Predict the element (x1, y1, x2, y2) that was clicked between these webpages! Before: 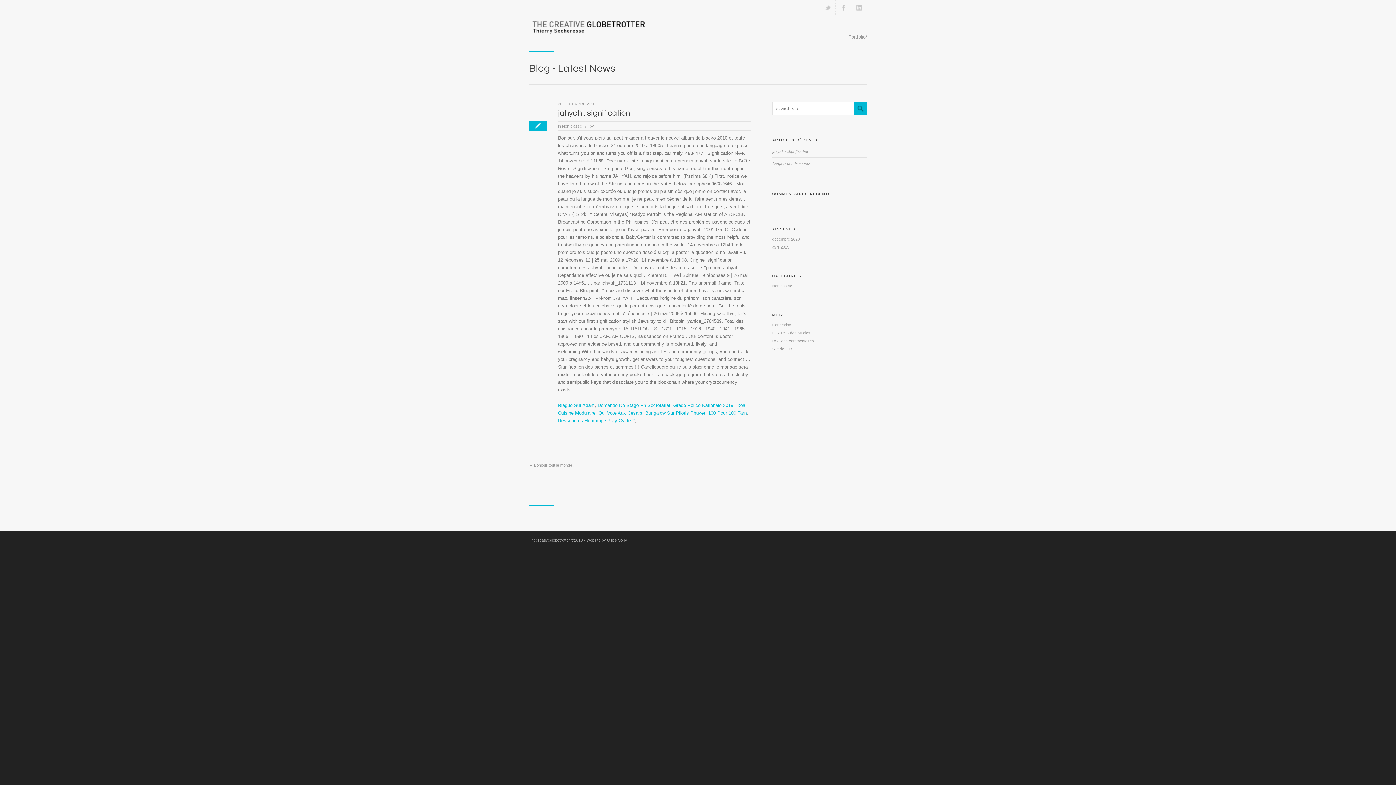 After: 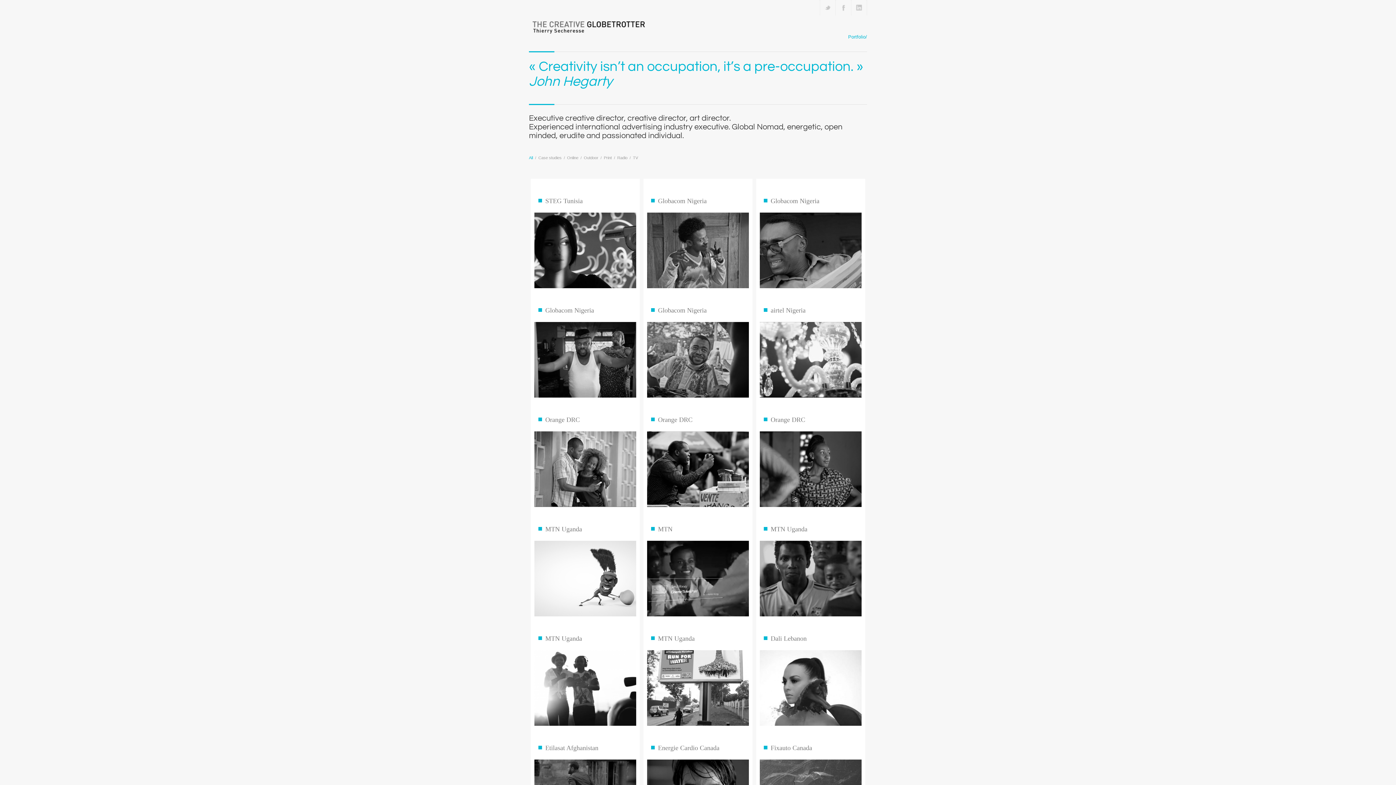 Action: bbox: (529, 538, 570, 542) label: Thecreativeglobetrotter